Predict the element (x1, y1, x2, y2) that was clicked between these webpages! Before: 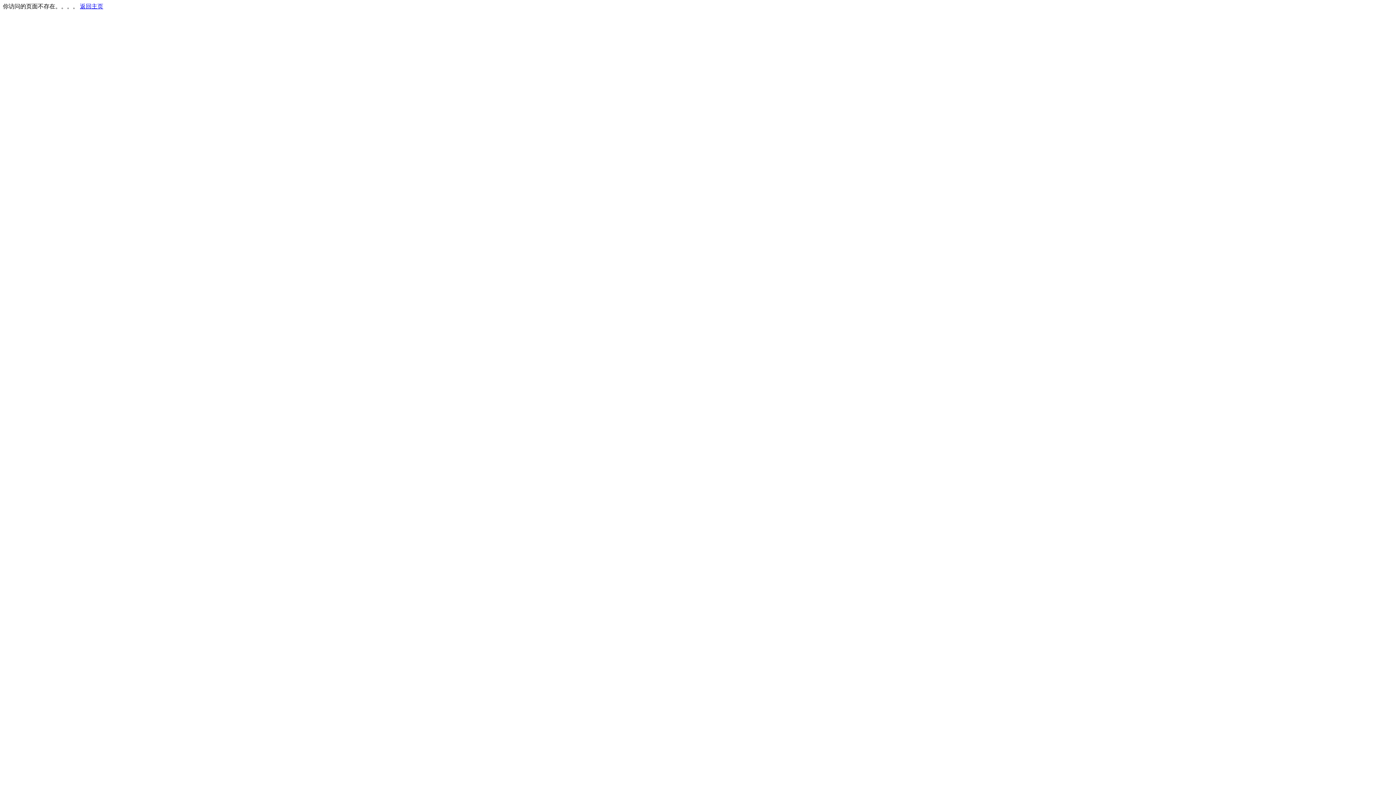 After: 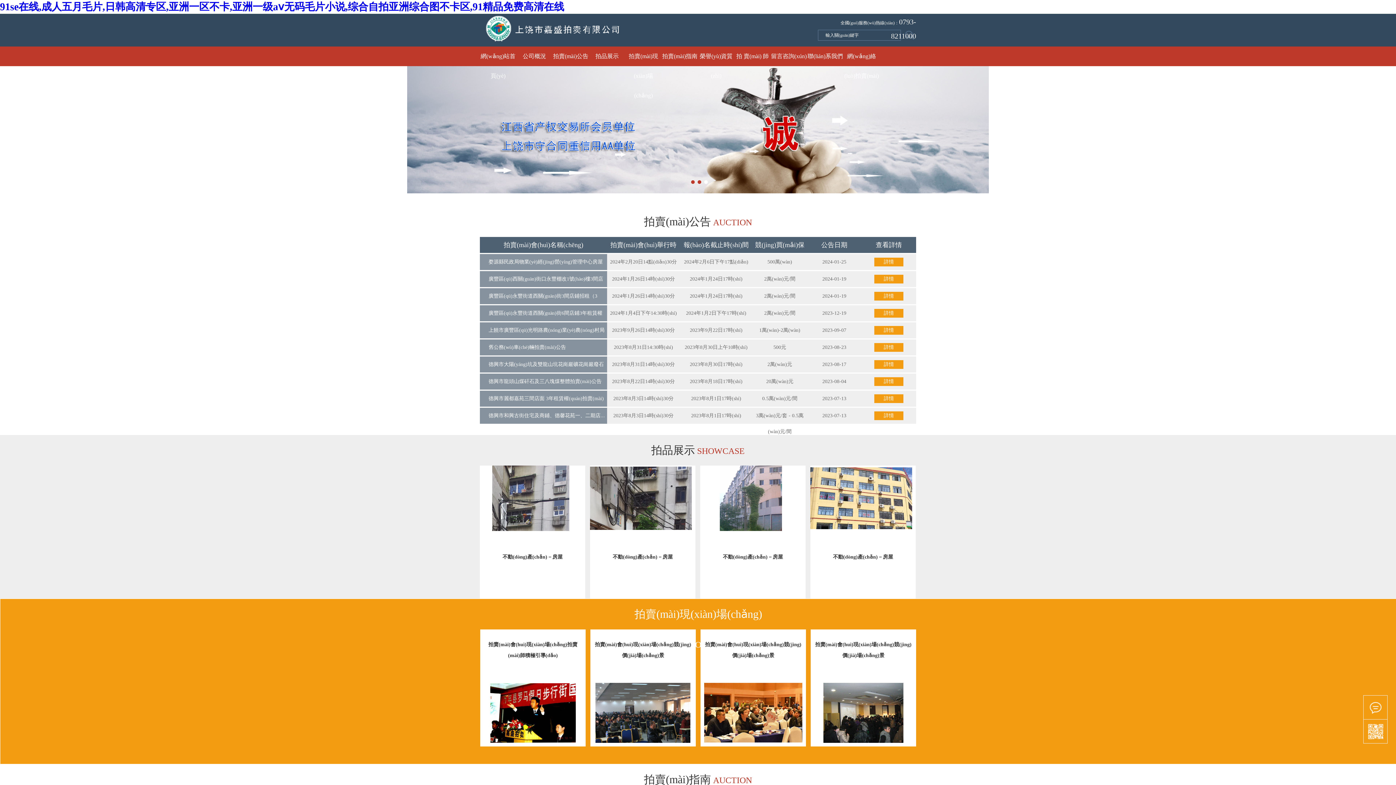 Action: bbox: (80, 3, 103, 9) label: 返回主页